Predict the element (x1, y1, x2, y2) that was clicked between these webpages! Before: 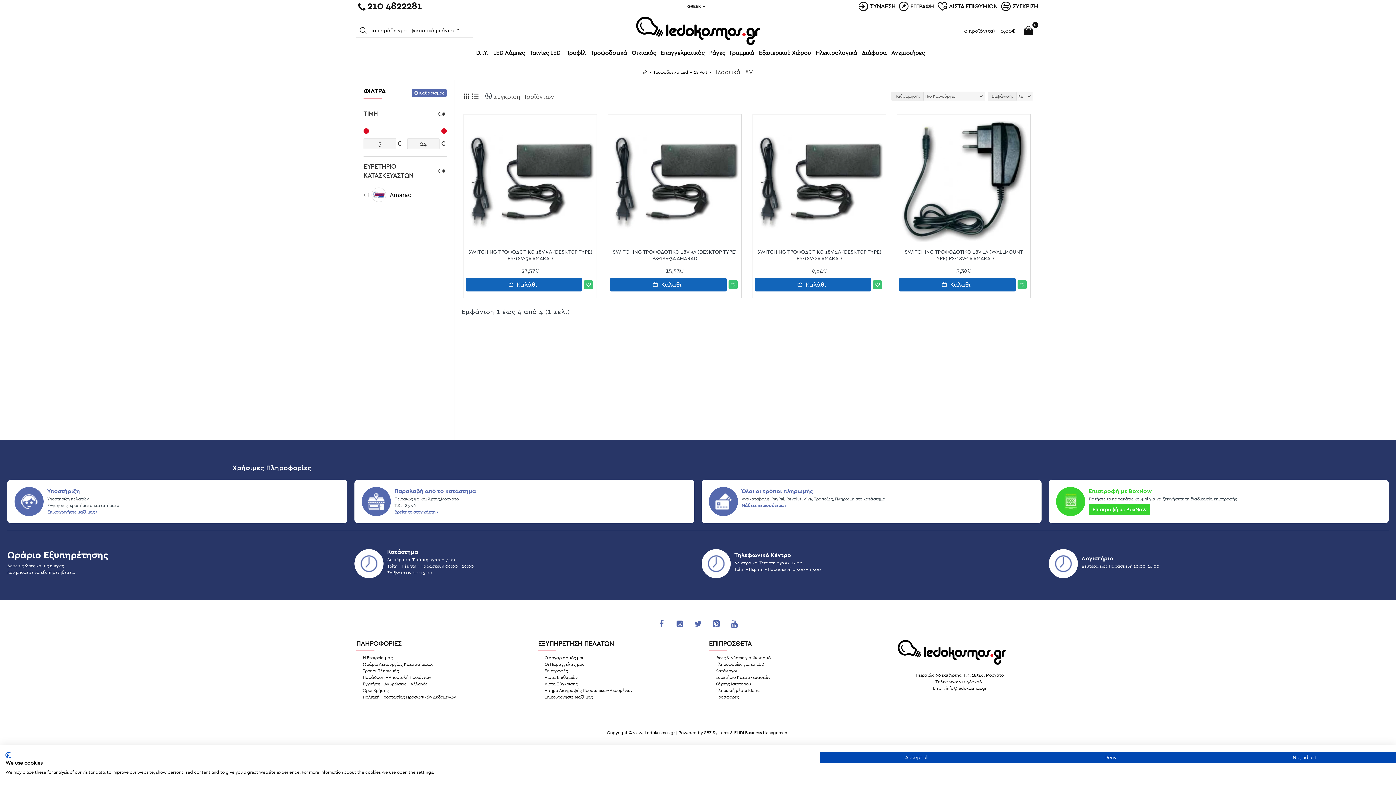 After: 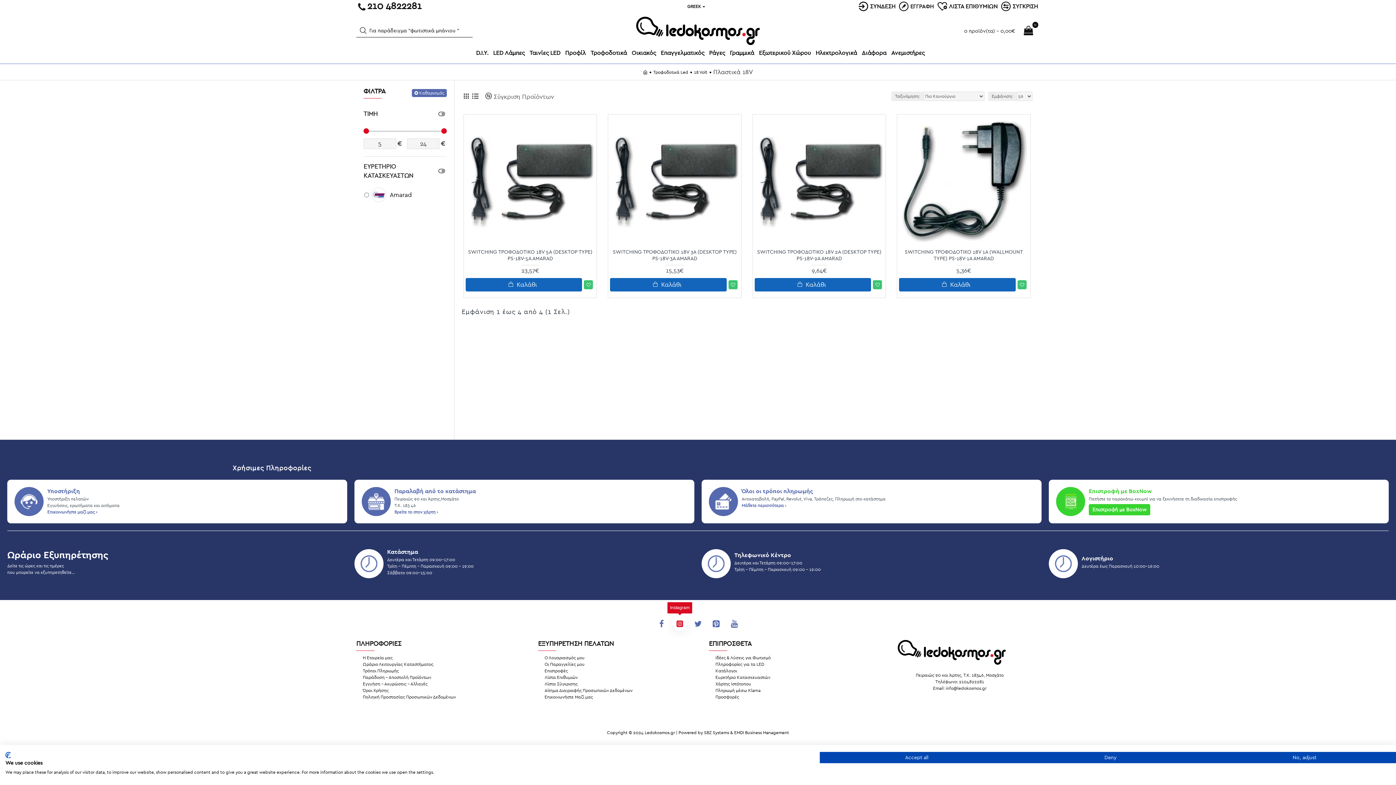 Action: bbox: (672, 616, 687, 631)